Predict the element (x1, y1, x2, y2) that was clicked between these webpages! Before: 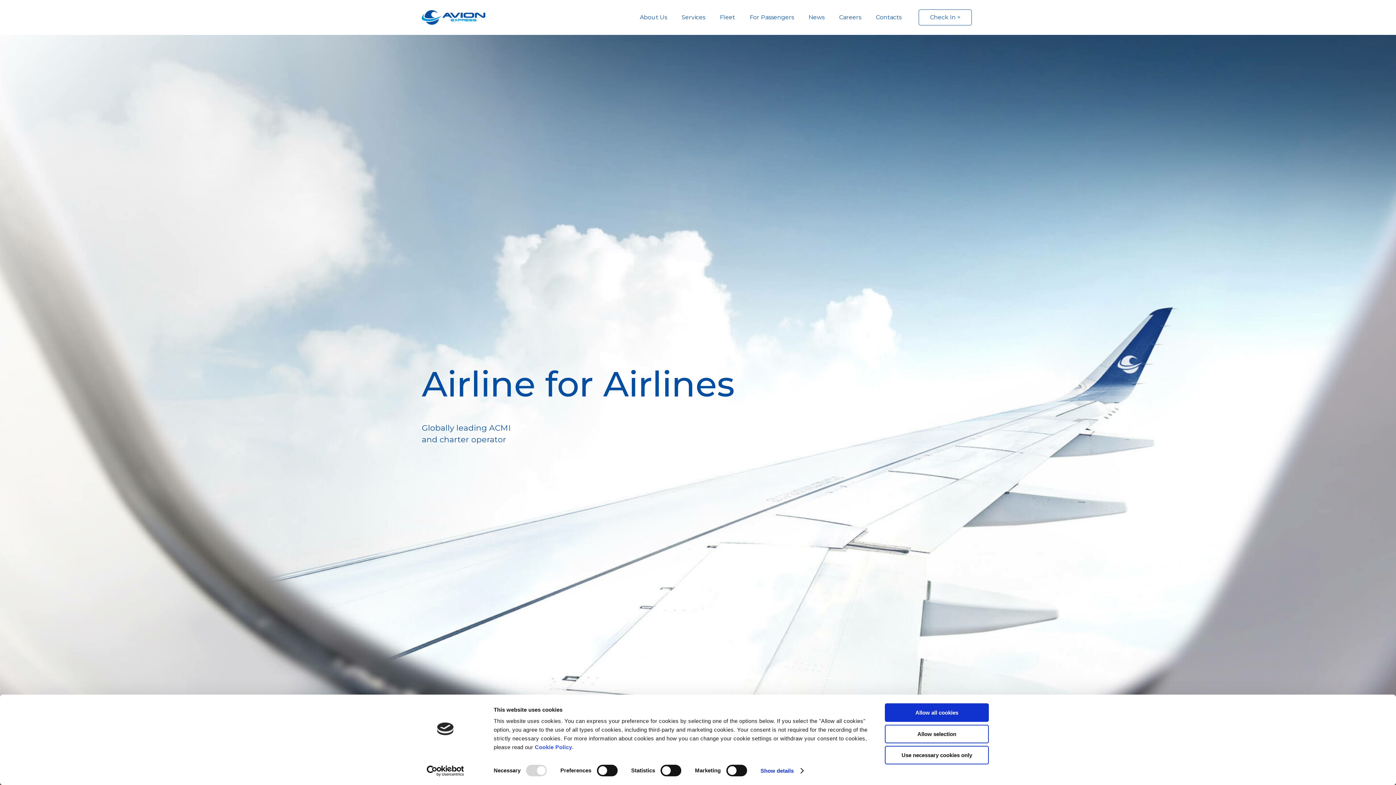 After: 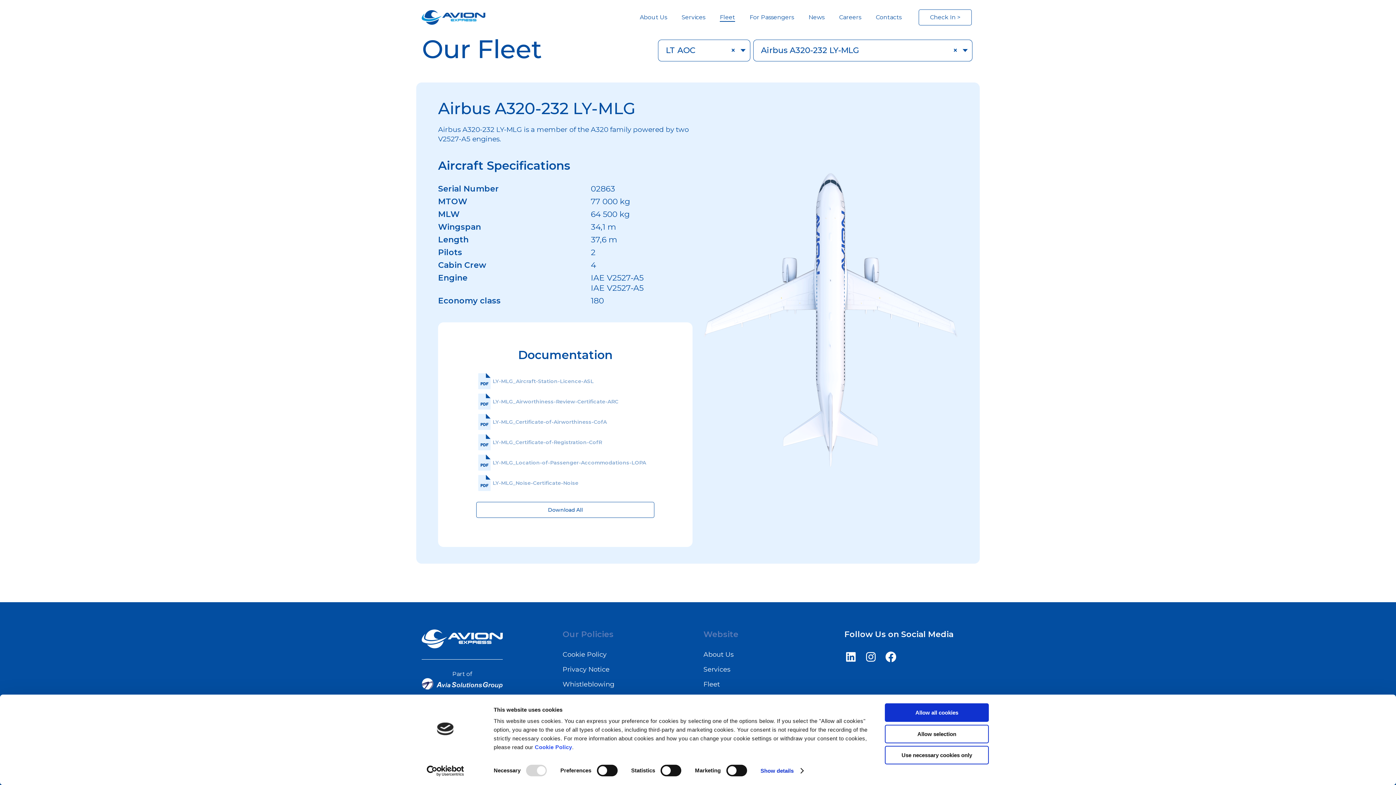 Action: bbox: (720, 13, 735, 21) label: Fleet